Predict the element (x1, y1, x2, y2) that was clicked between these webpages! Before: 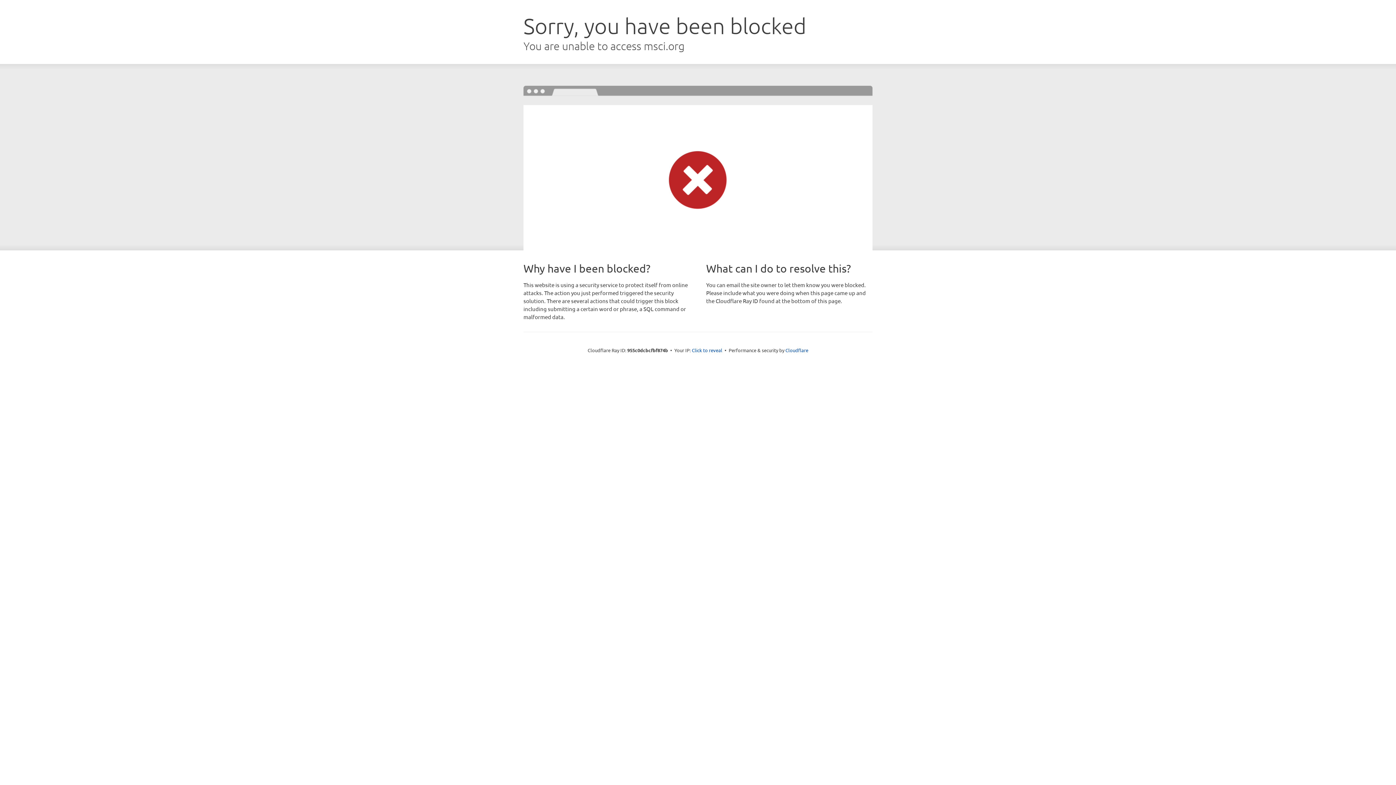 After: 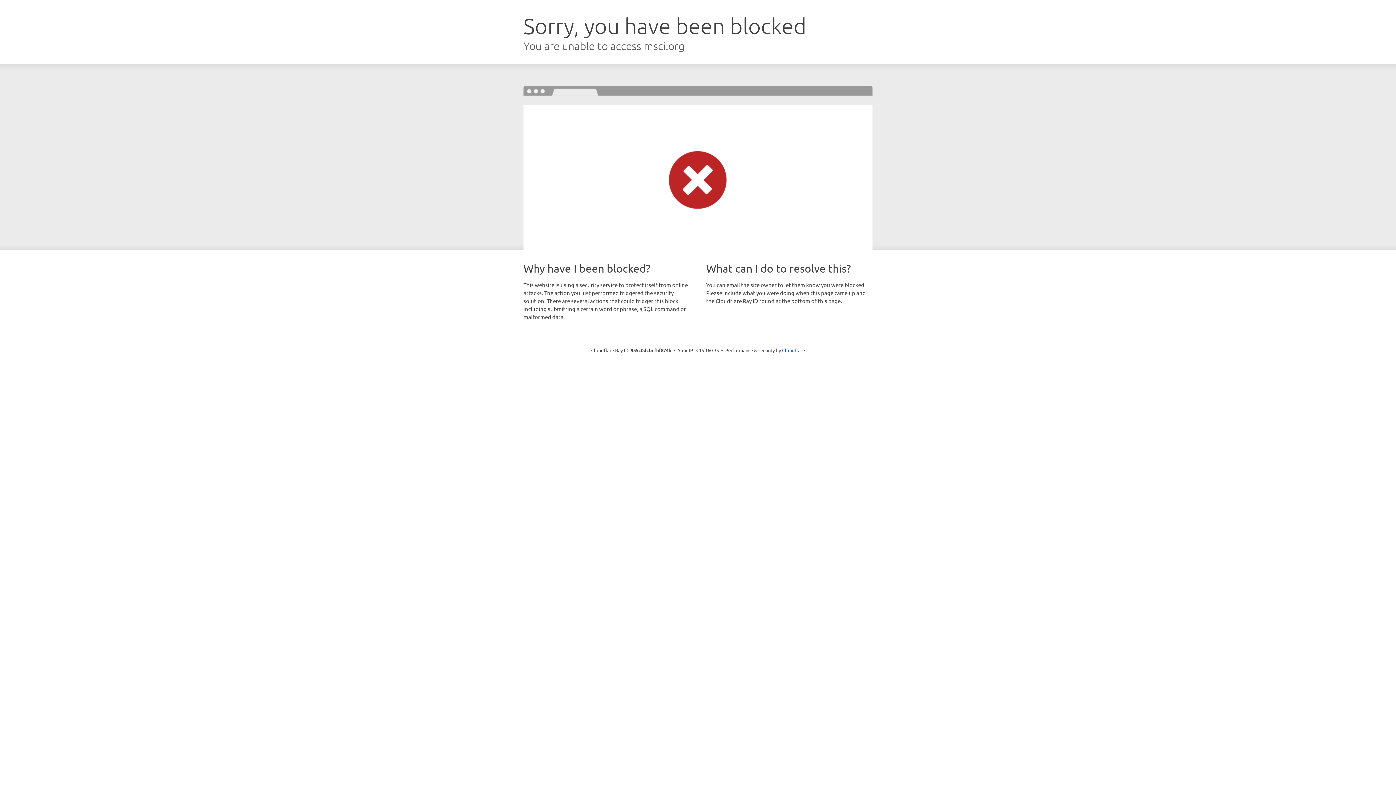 Action: bbox: (692, 346, 722, 353) label: Click to reveal